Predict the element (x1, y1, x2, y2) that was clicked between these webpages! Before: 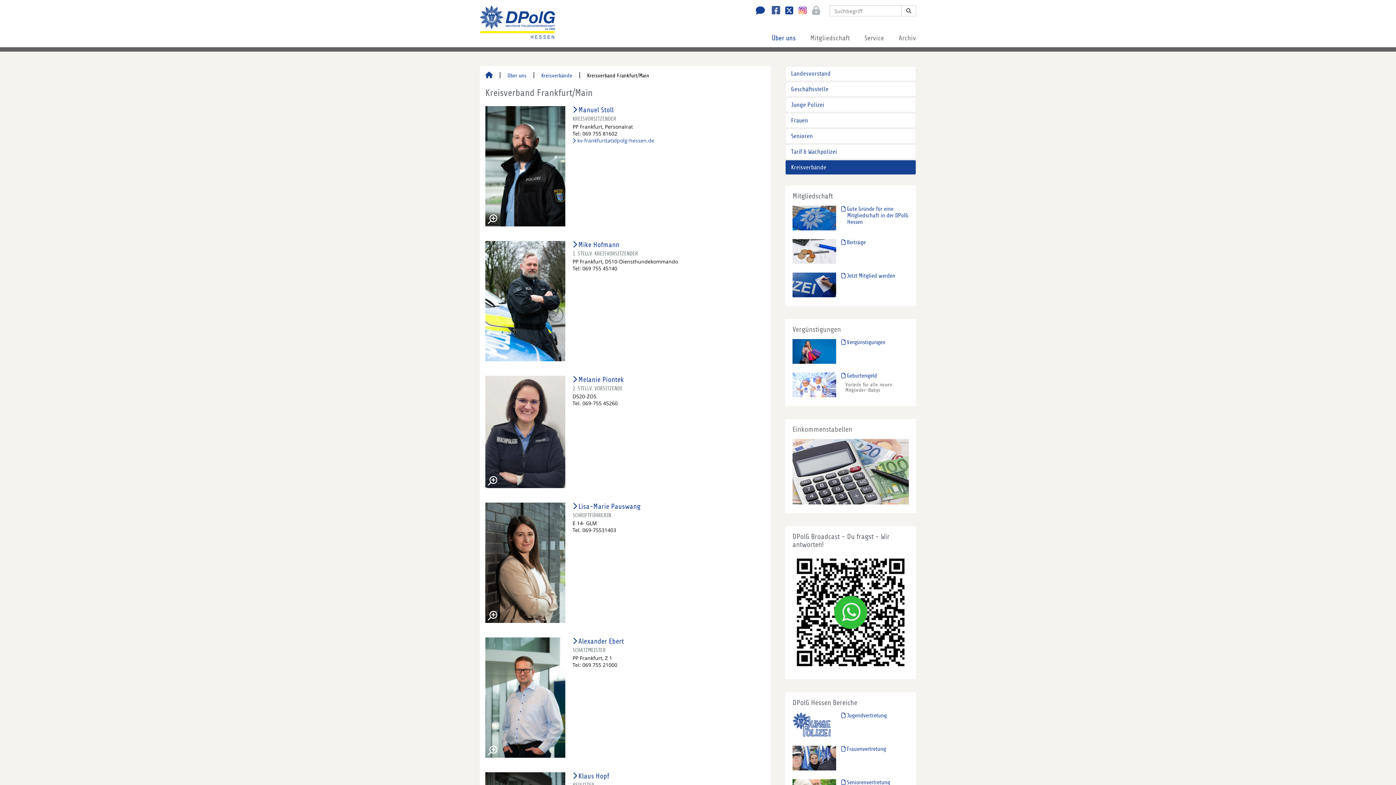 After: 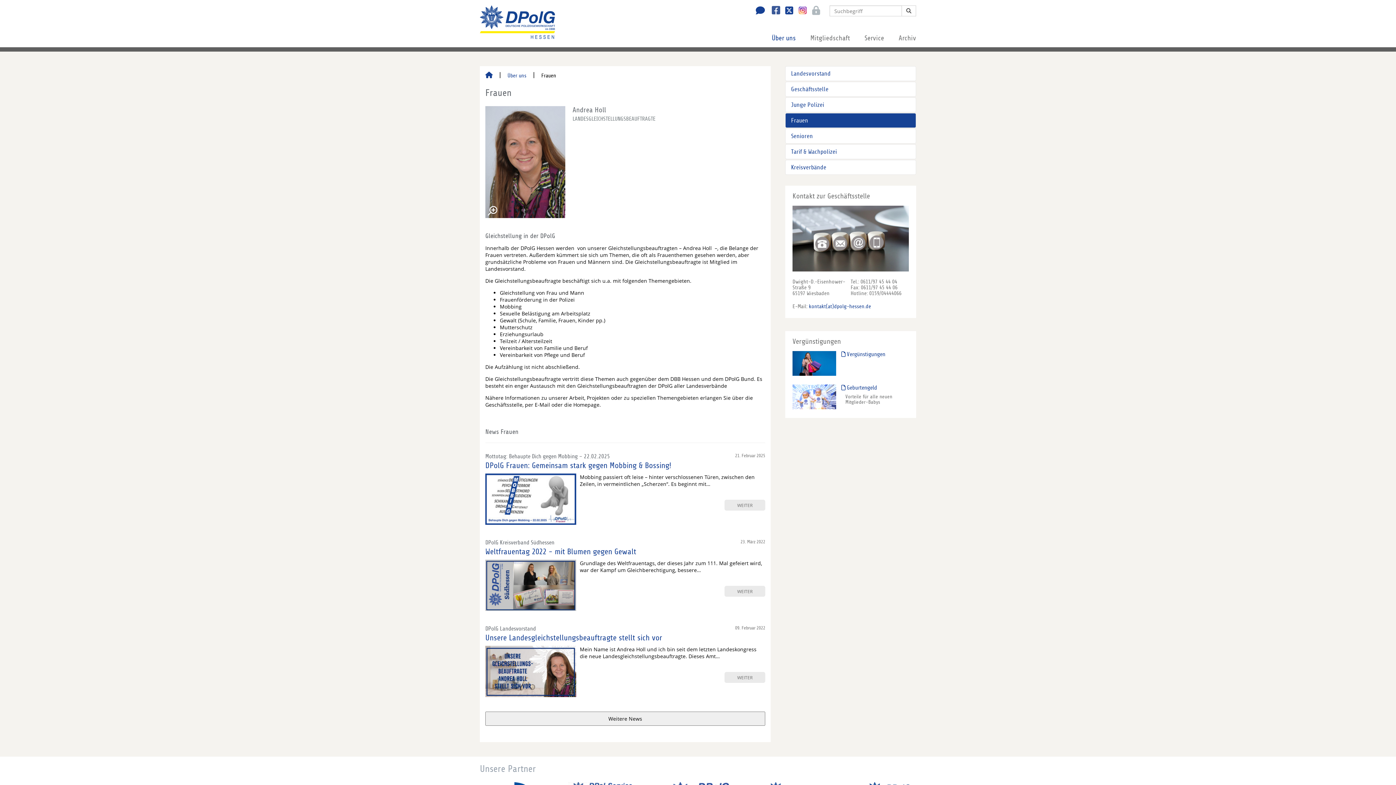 Action: label:  Frauenvertretung bbox: (841, 746, 886, 752)